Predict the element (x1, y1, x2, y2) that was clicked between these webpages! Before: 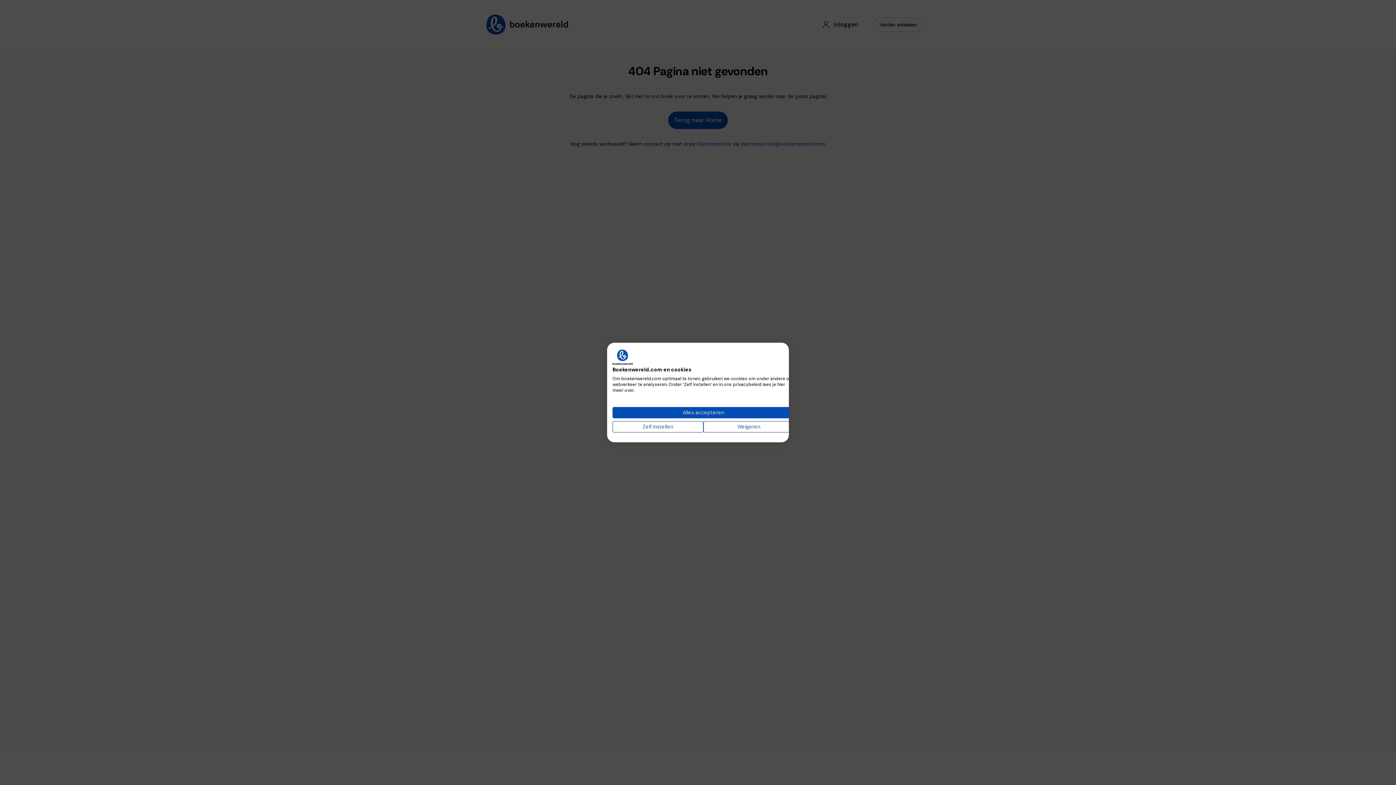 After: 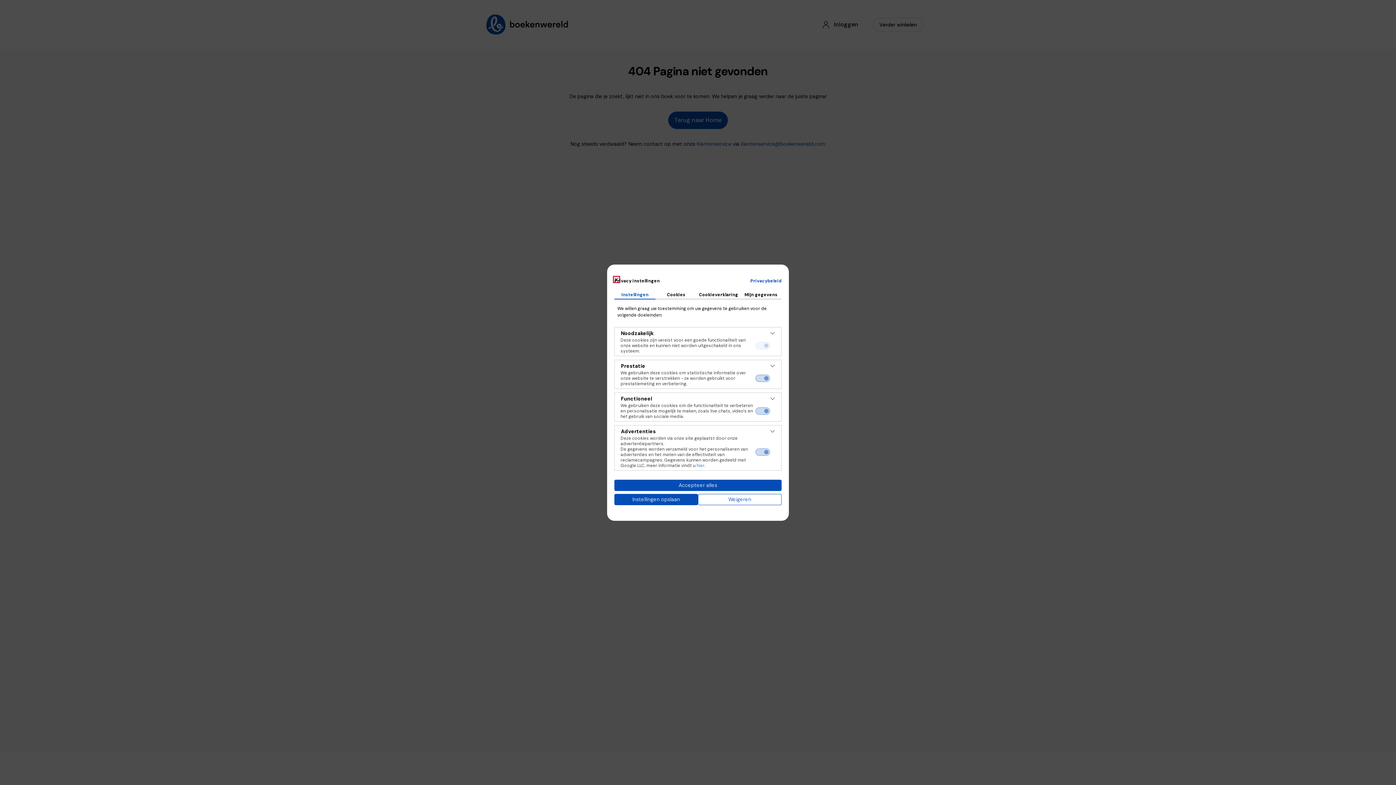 Action: label: Pas cookie voorkeuren aan bbox: (612, 421, 703, 432)